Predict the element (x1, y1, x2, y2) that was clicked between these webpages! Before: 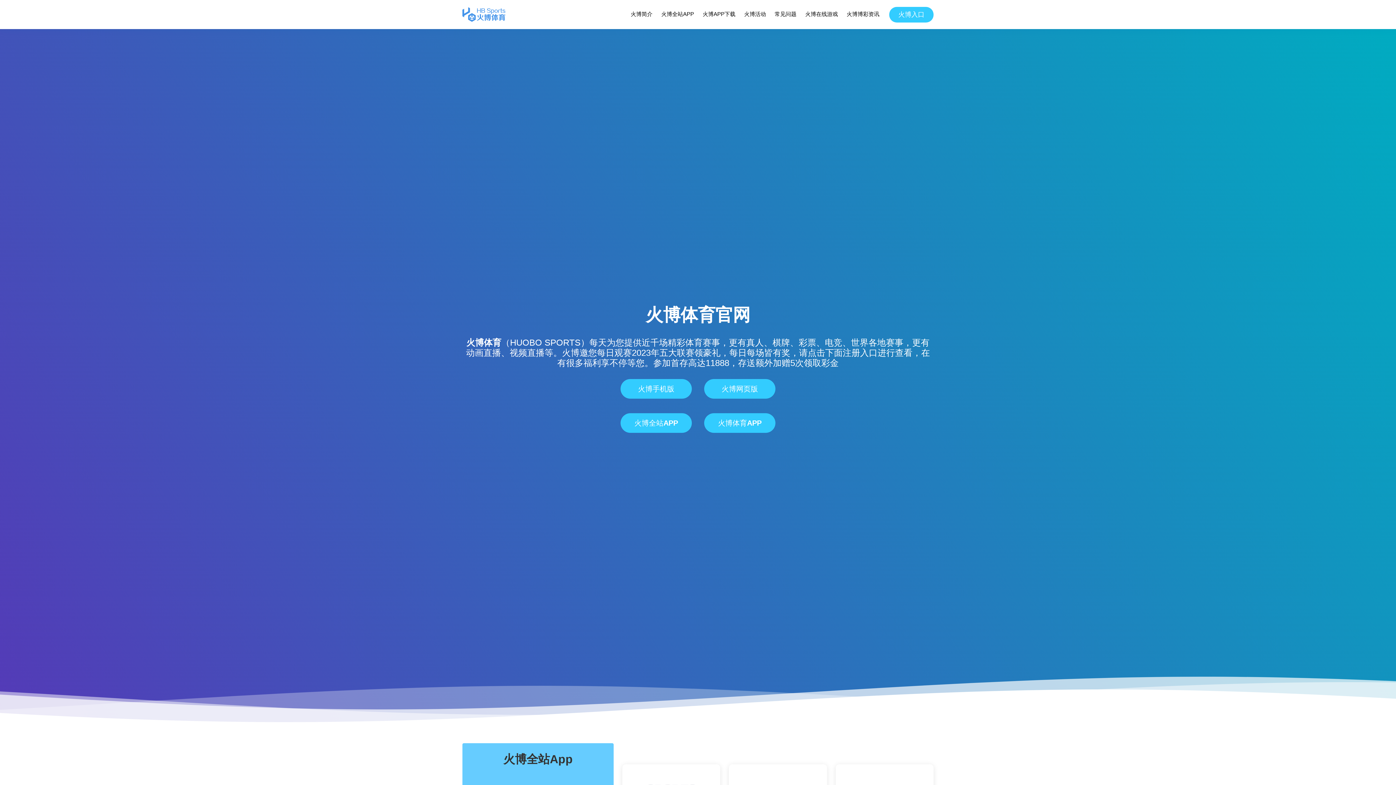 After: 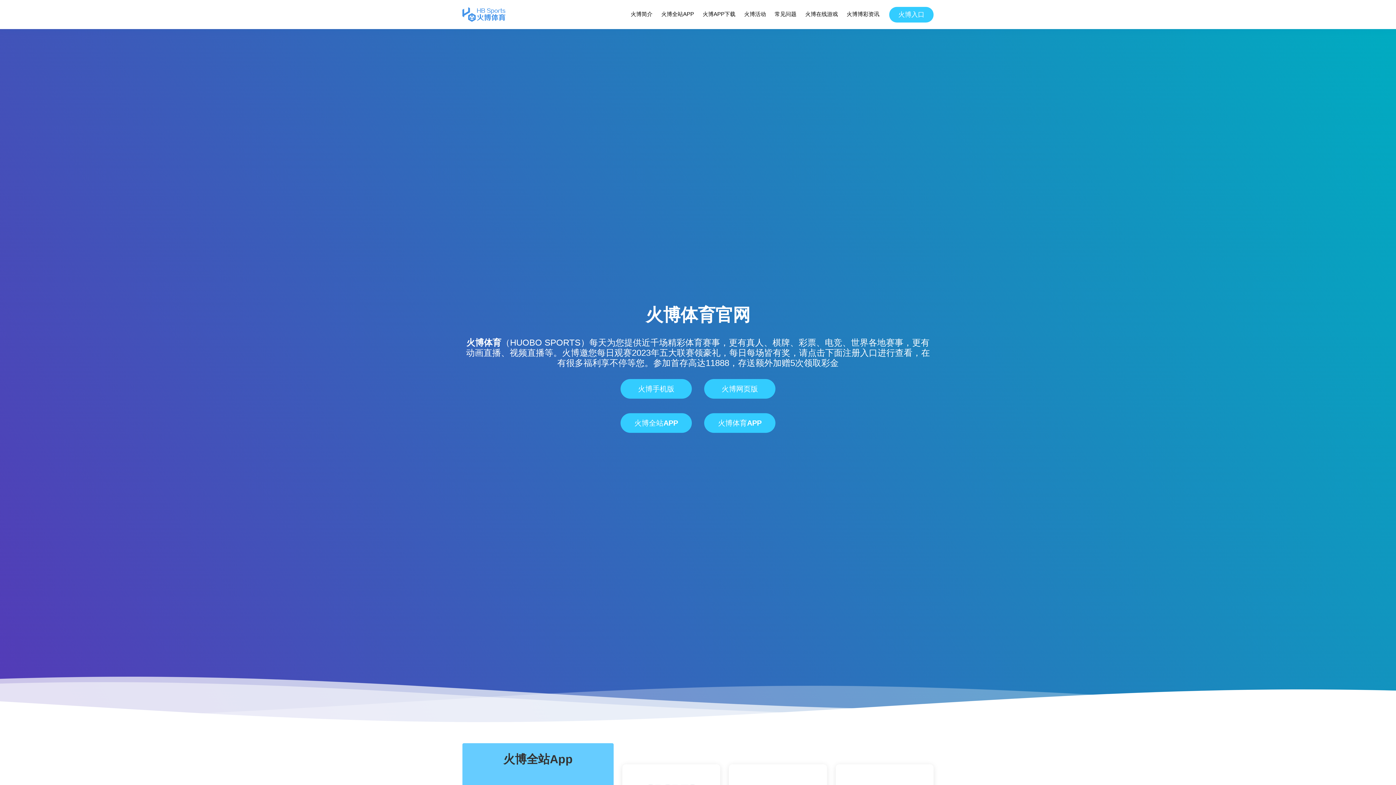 Action: bbox: (462, 7, 505, 21)